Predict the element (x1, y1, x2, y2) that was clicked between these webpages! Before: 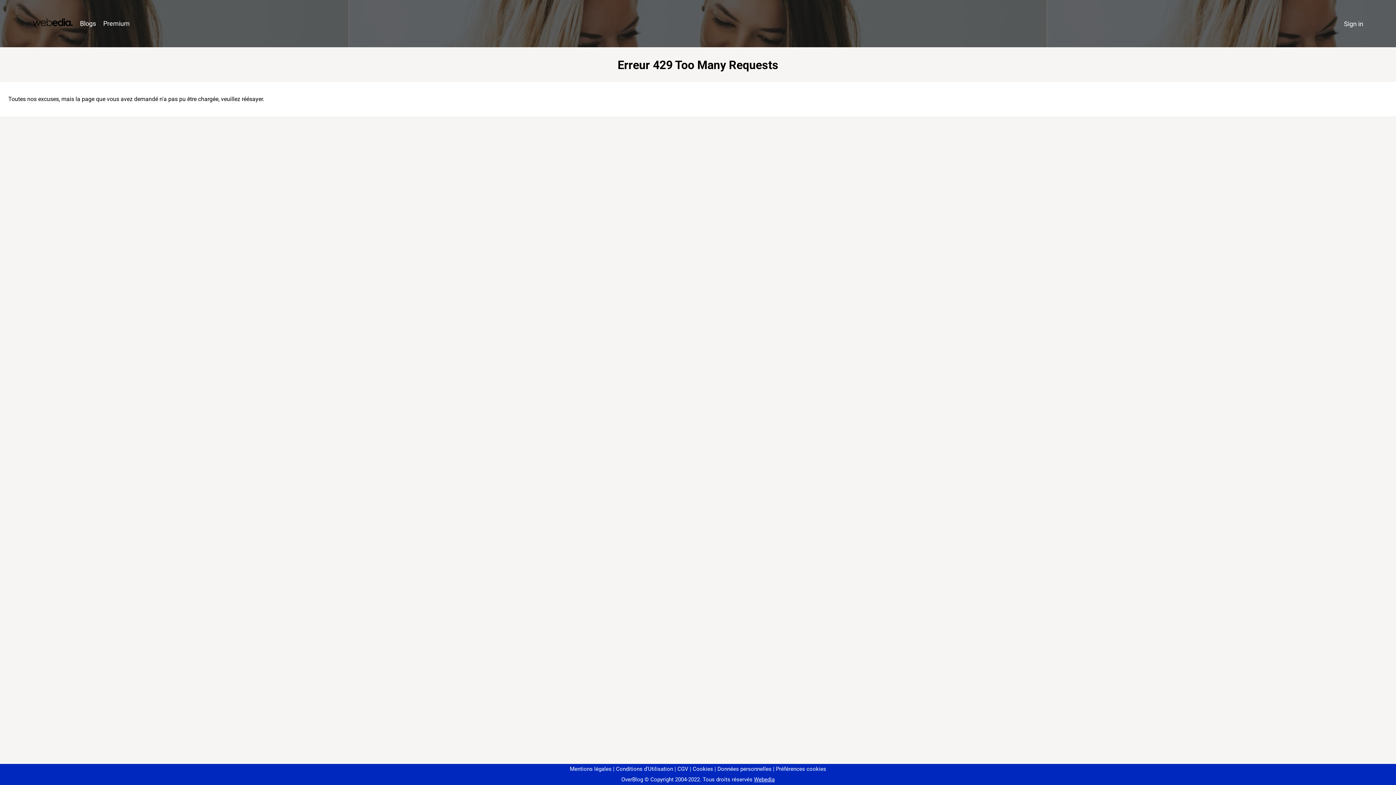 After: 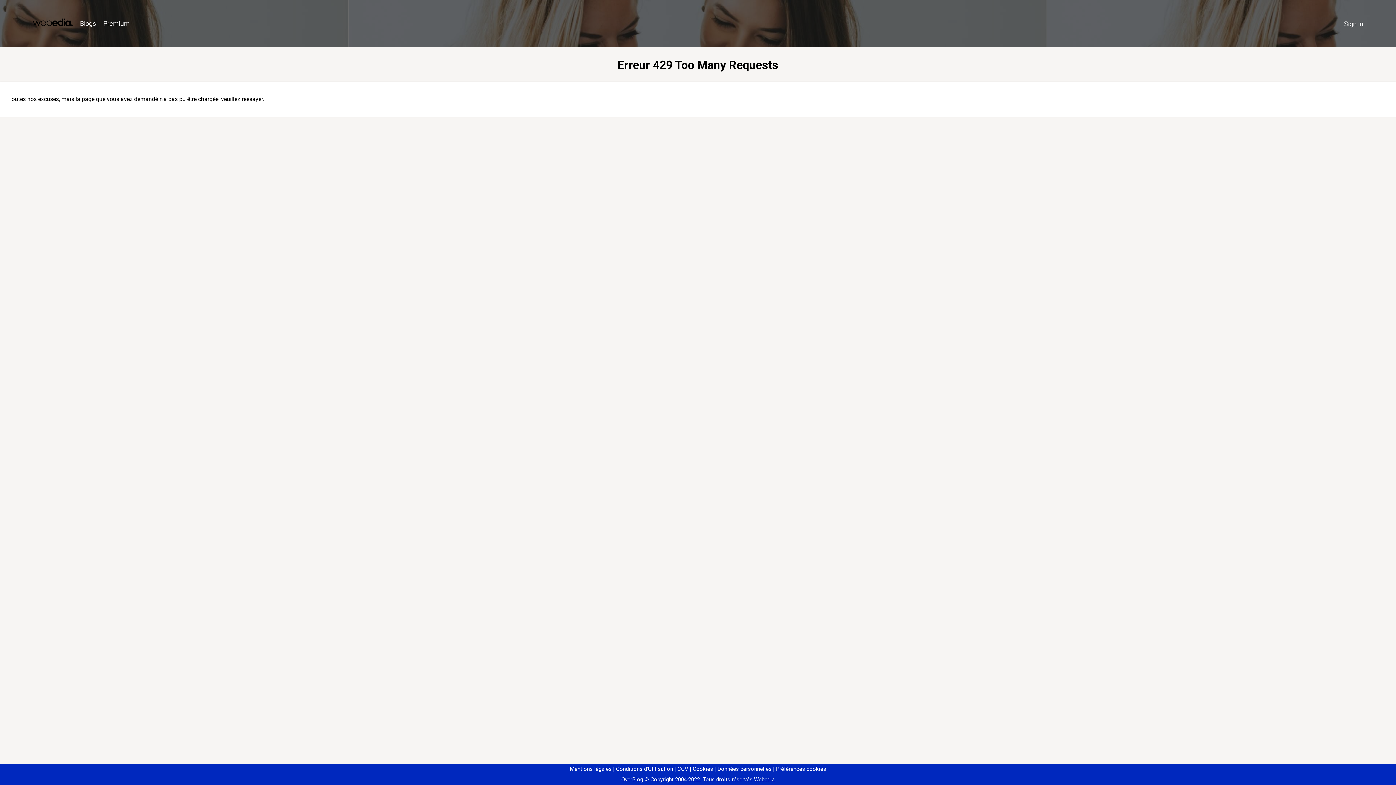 Action: bbox: (773, 766, 826, 772) label: Préférences cookies